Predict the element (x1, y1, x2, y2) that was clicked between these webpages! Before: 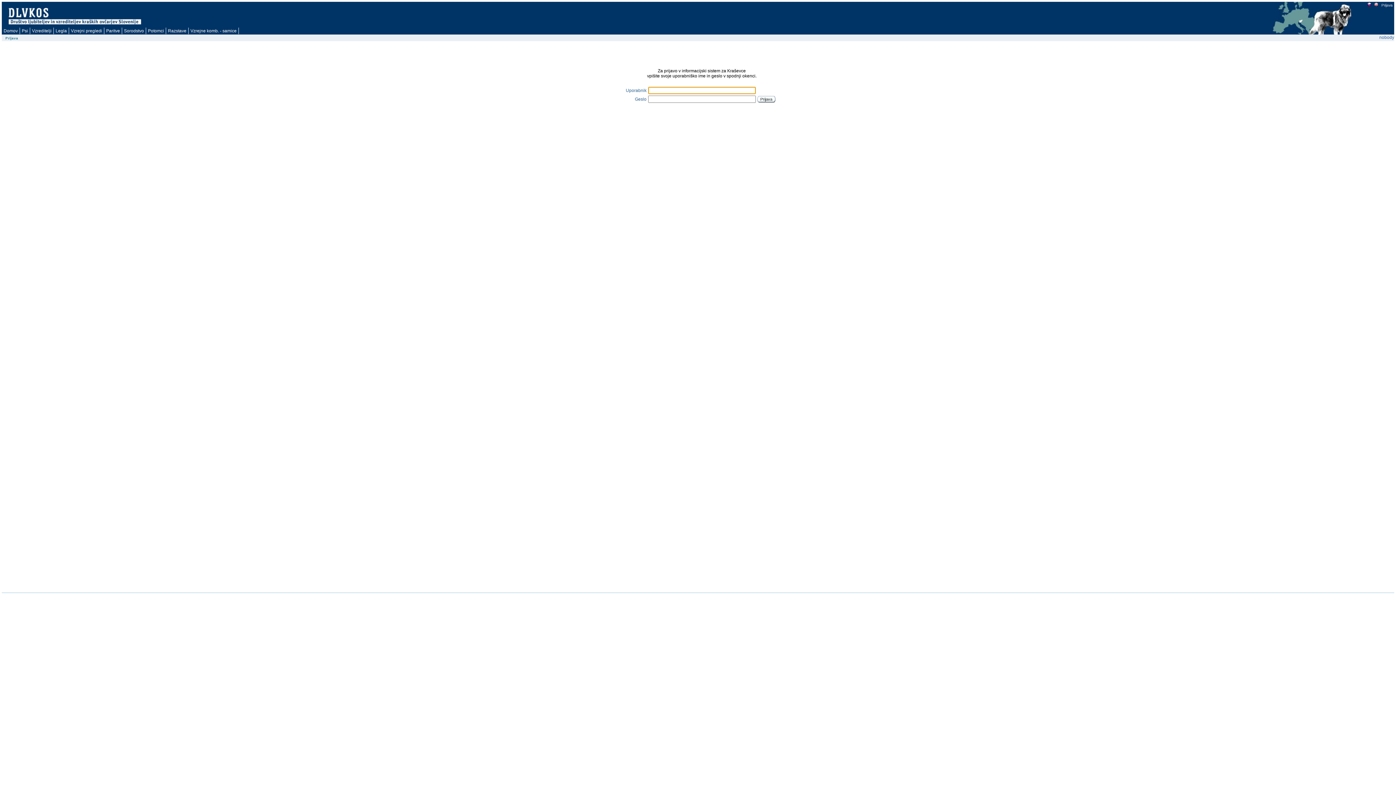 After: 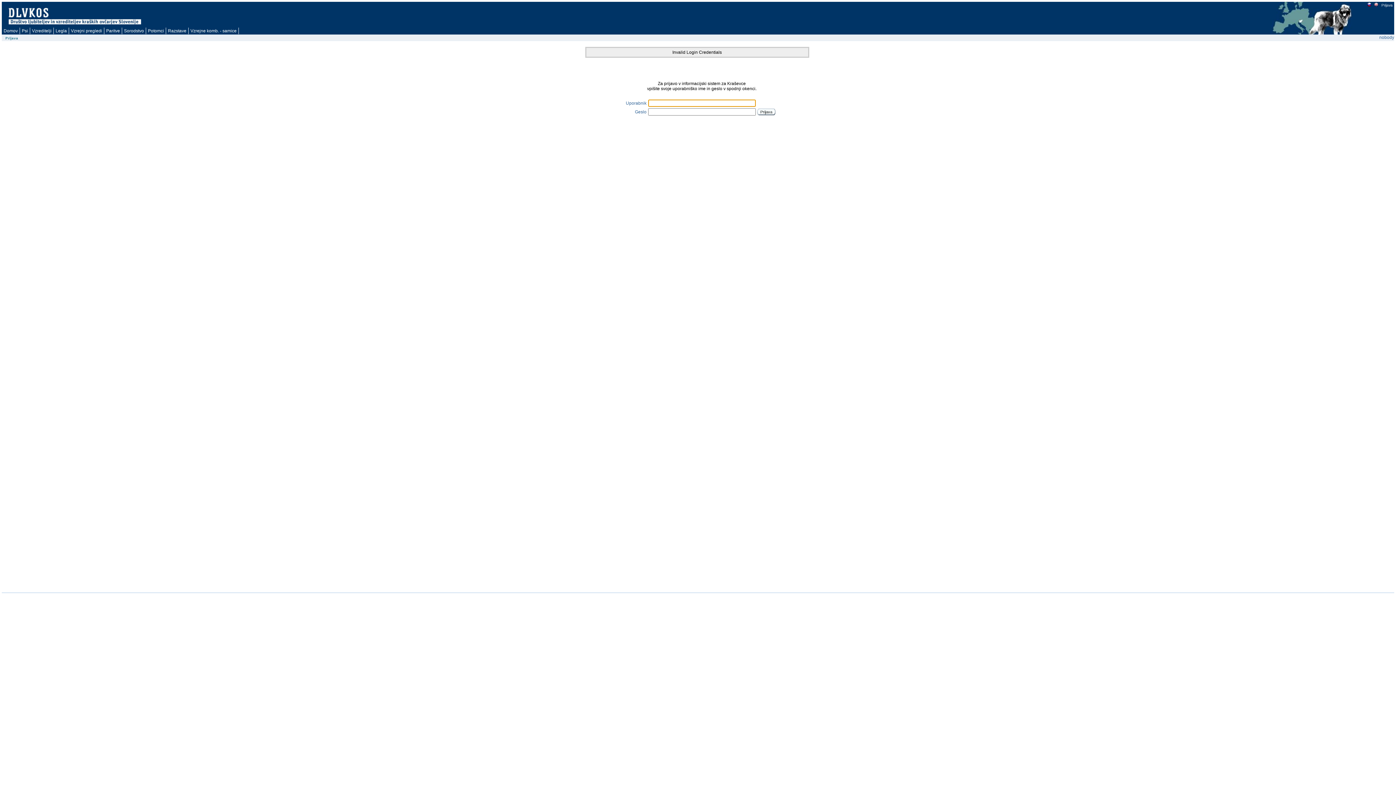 Action: bbox: (759, 97, 773, 101) label: Prijava